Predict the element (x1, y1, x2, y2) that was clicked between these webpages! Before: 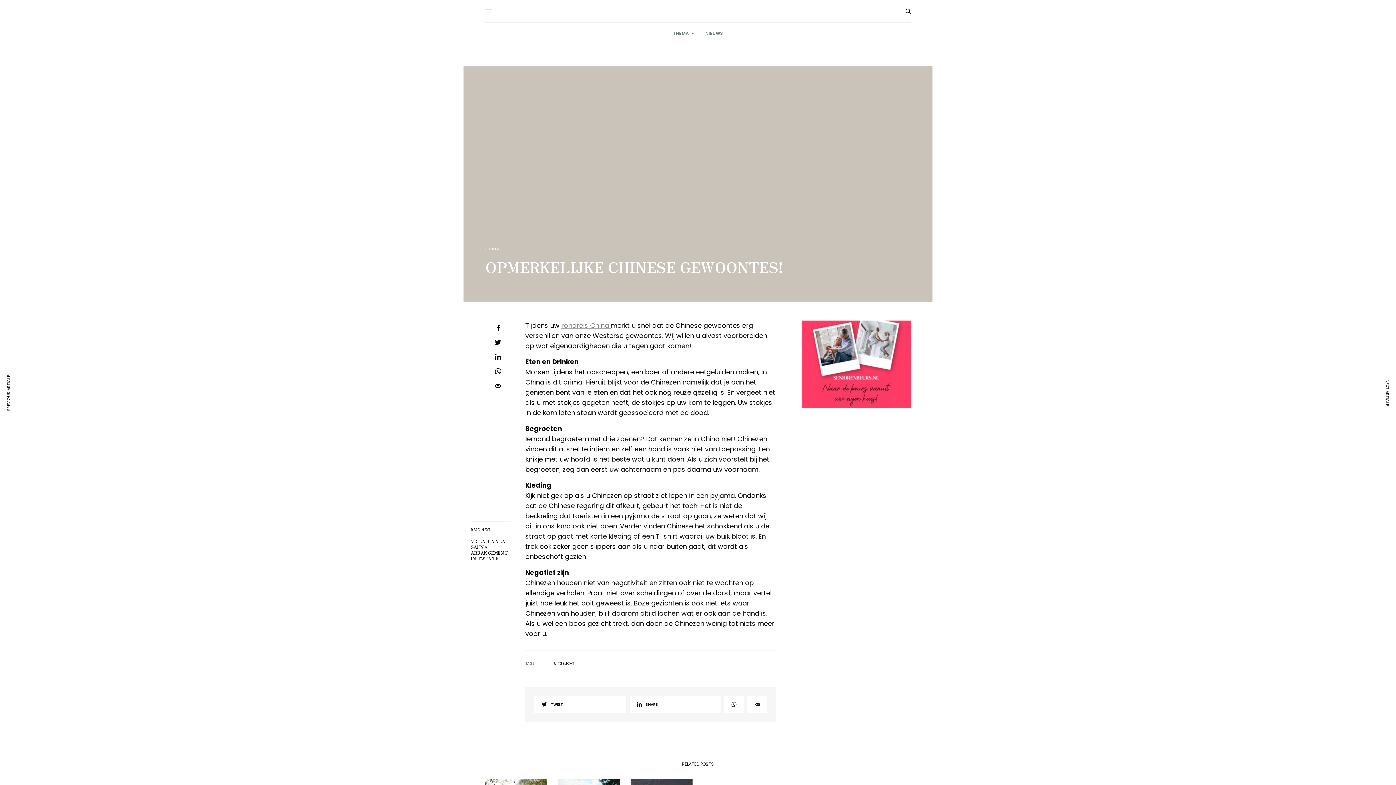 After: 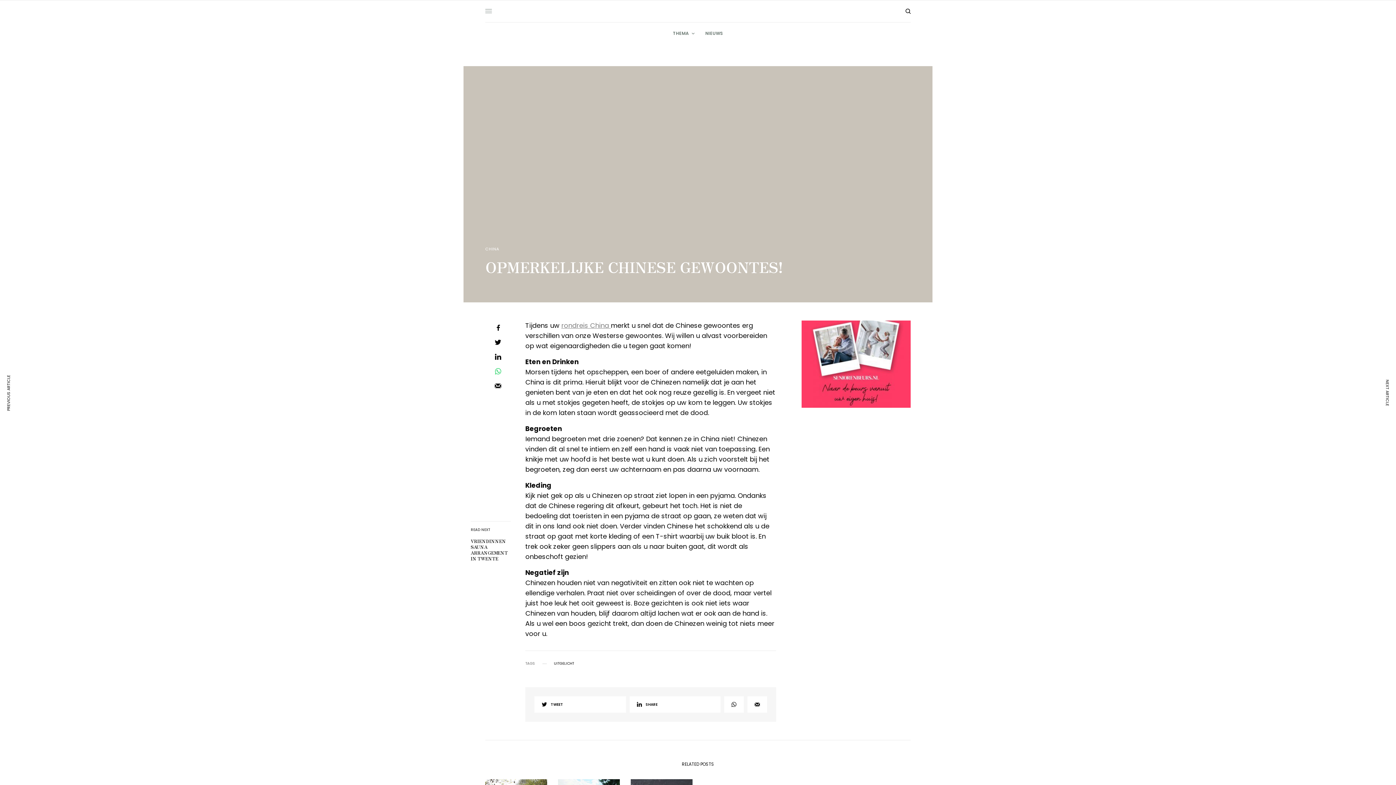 Action: bbox: (490, 368, 505, 375)